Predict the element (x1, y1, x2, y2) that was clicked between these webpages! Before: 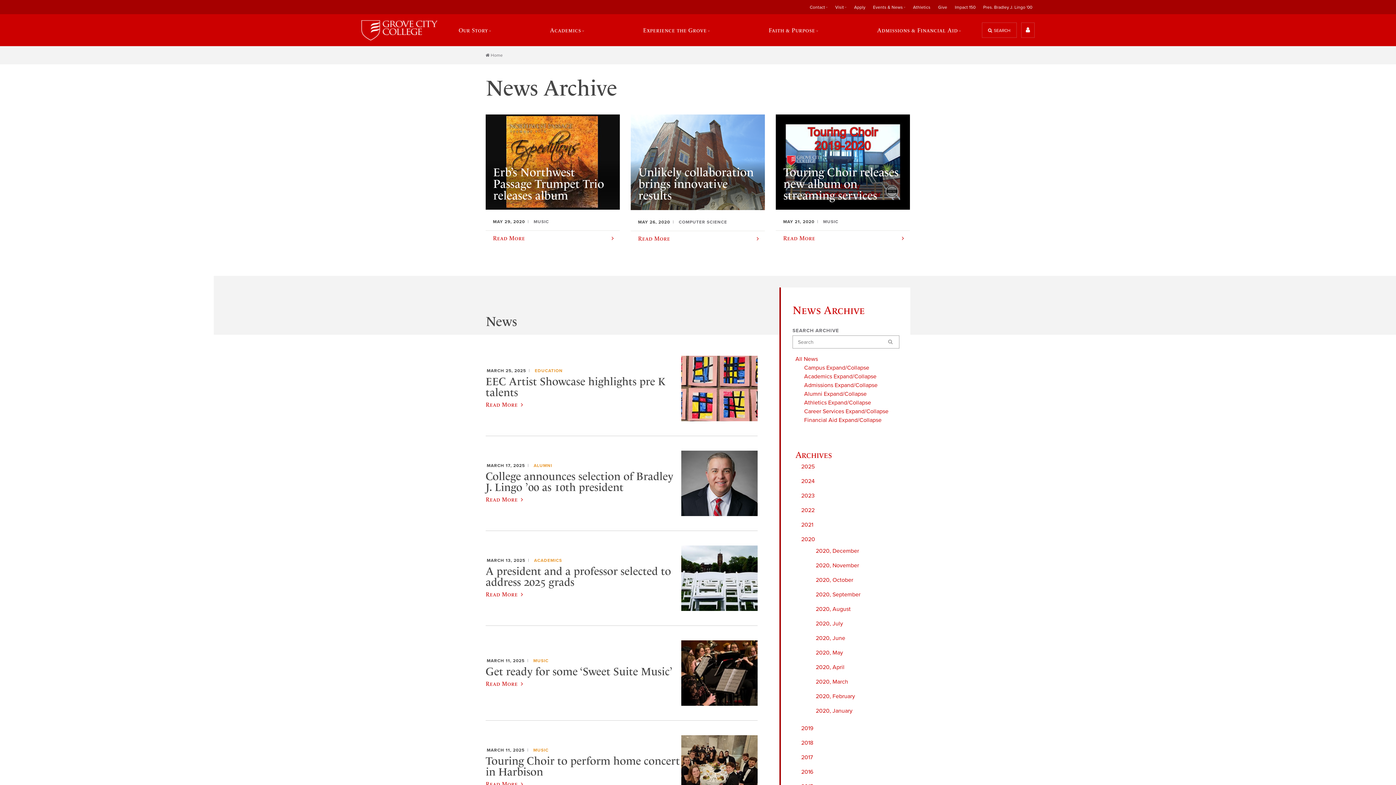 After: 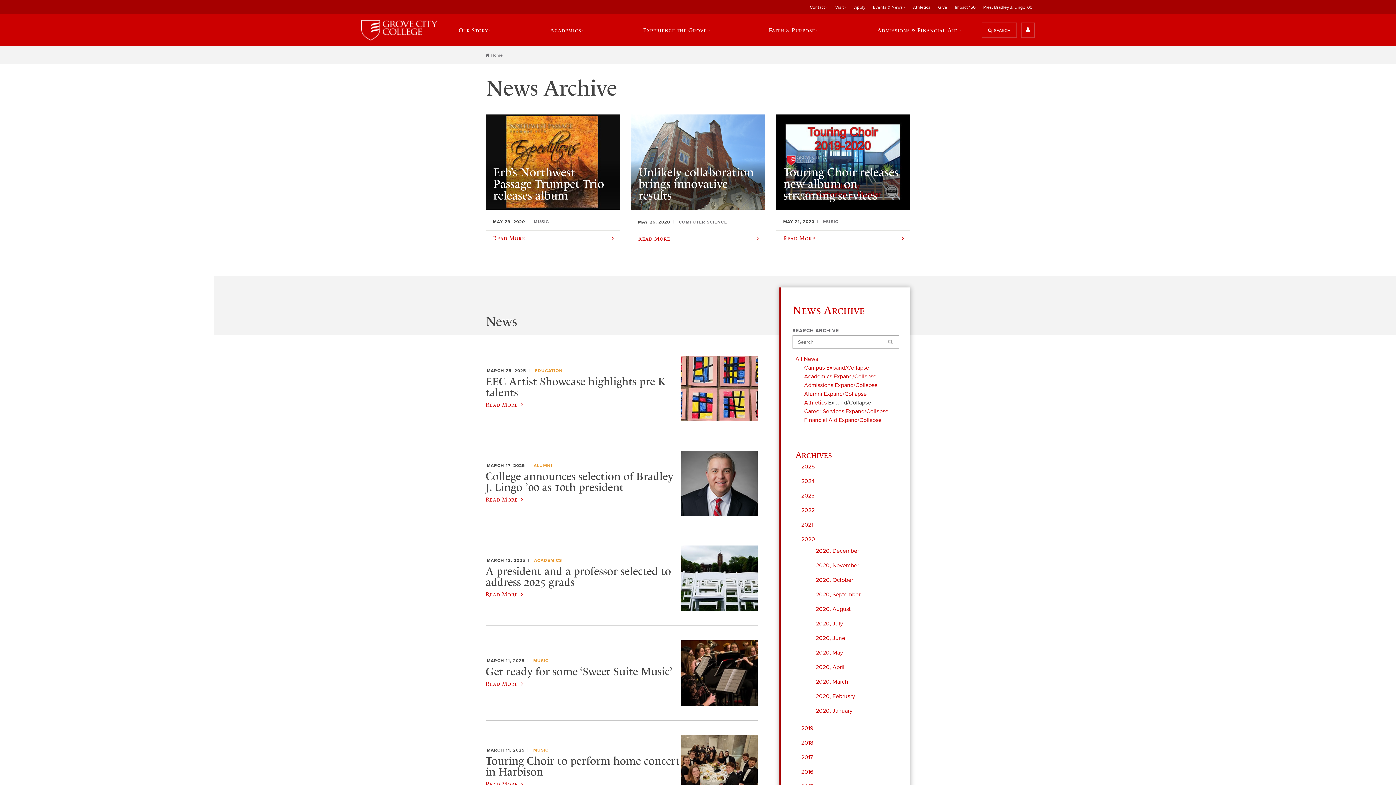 Action: bbox: (828, 399, 871, 406) label: Expand/Collapse